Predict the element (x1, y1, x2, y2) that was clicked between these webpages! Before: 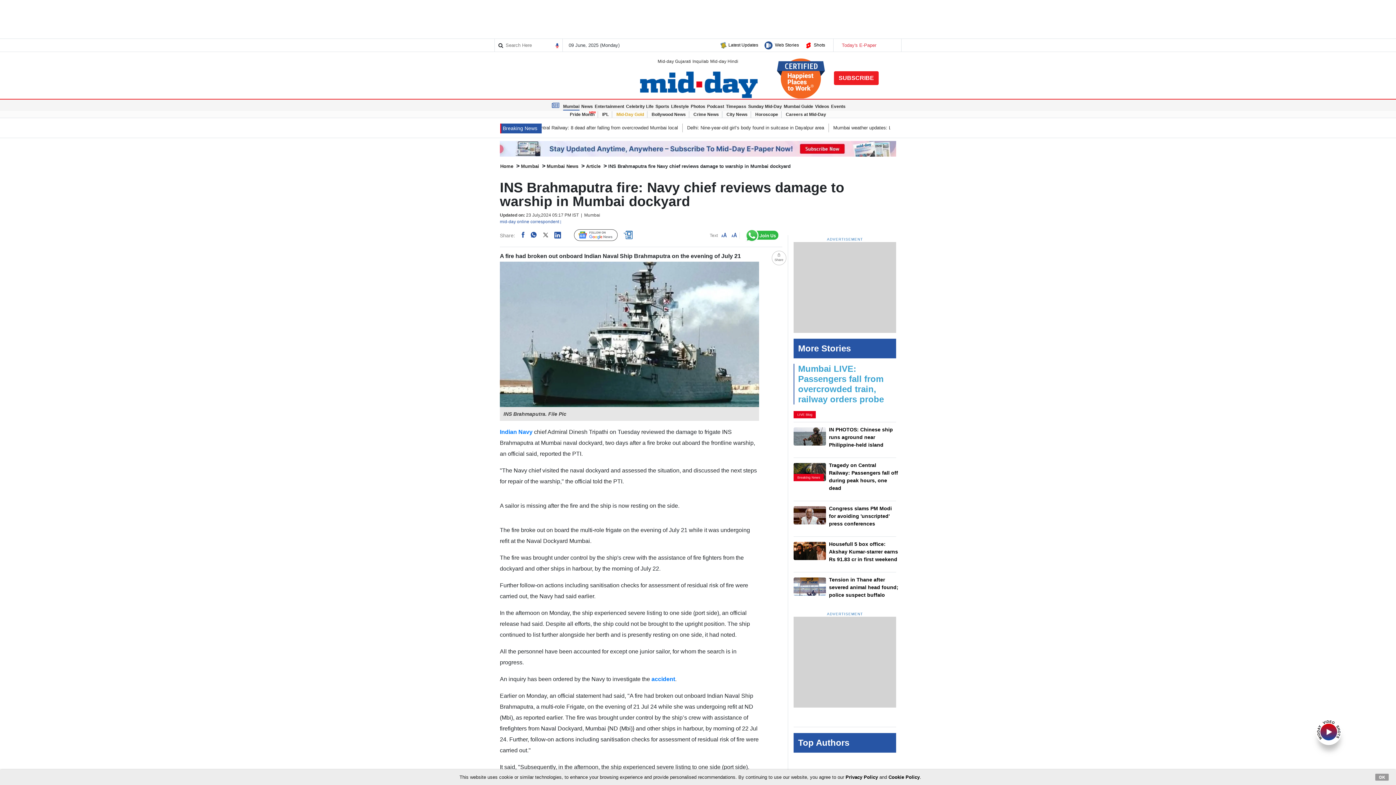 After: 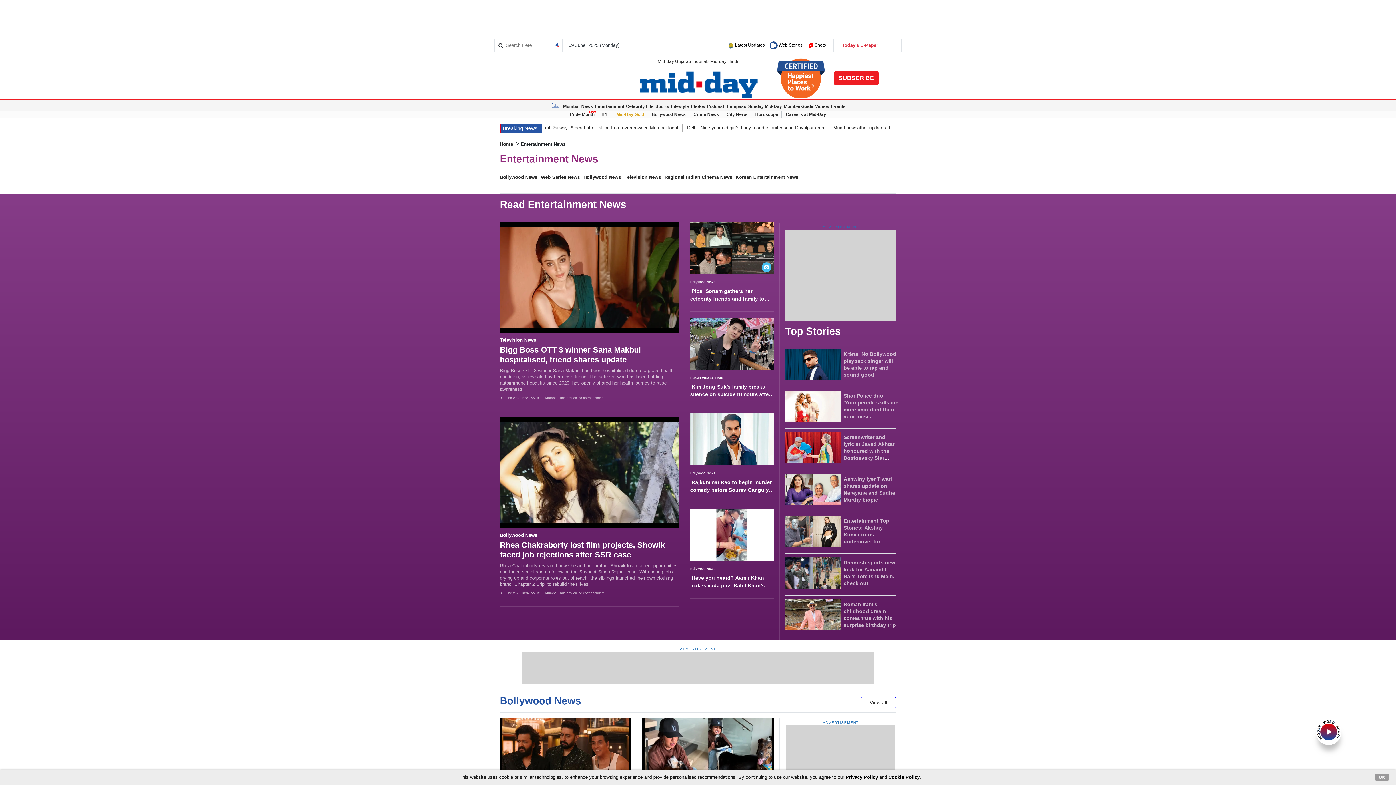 Action: label: Entertainment bbox: (594, 103, 624, 109)